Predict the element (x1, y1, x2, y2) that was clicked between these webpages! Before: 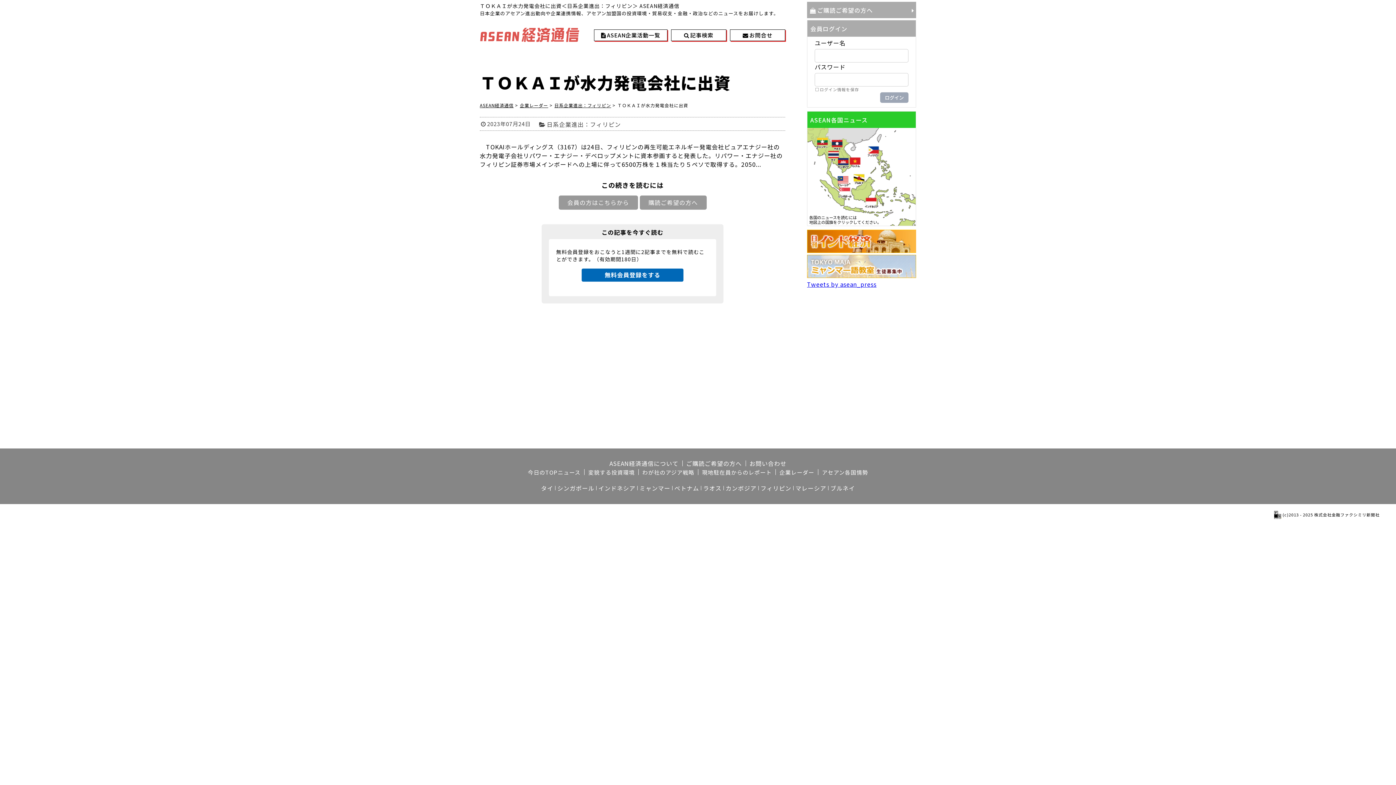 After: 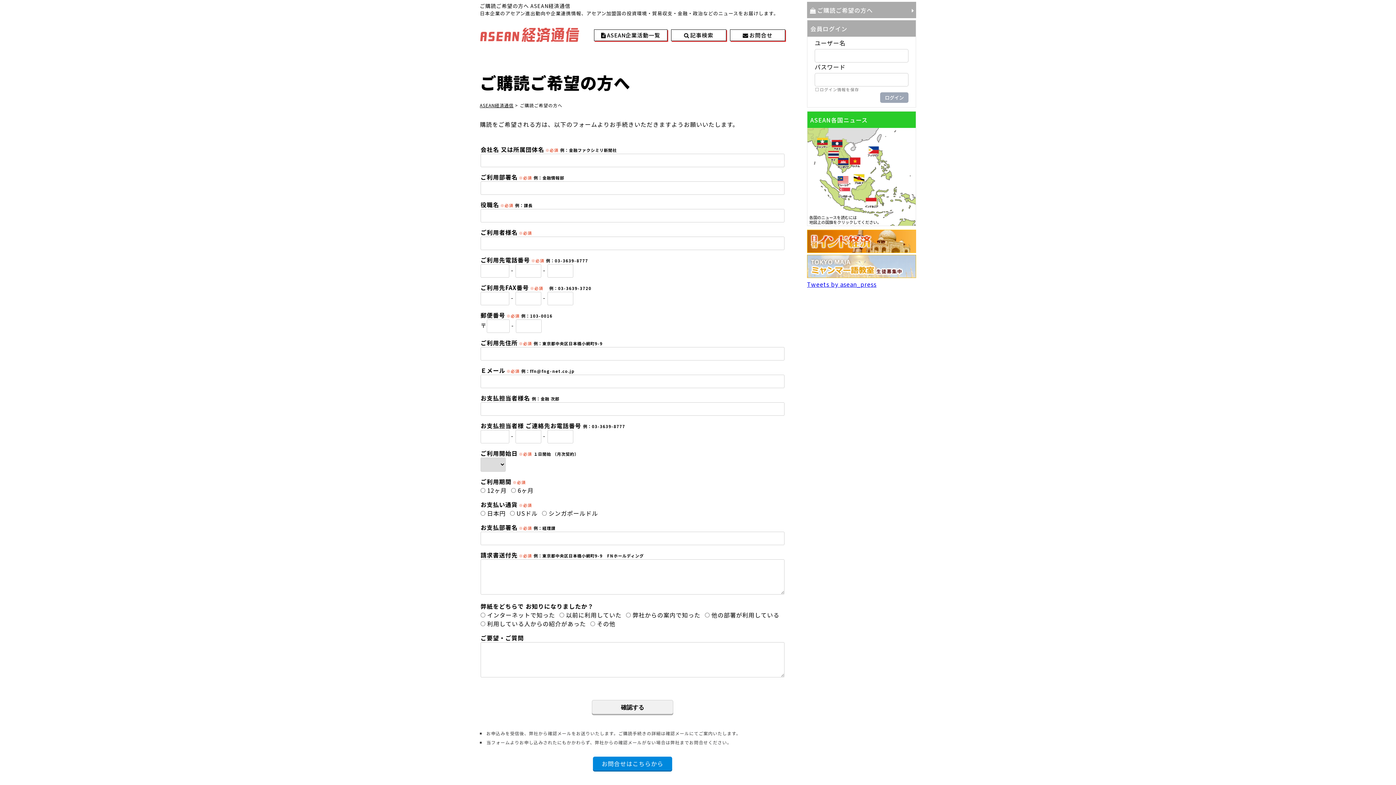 Action: bbox: (639, 195, 706, 209) label: 購読ご希望の方へ